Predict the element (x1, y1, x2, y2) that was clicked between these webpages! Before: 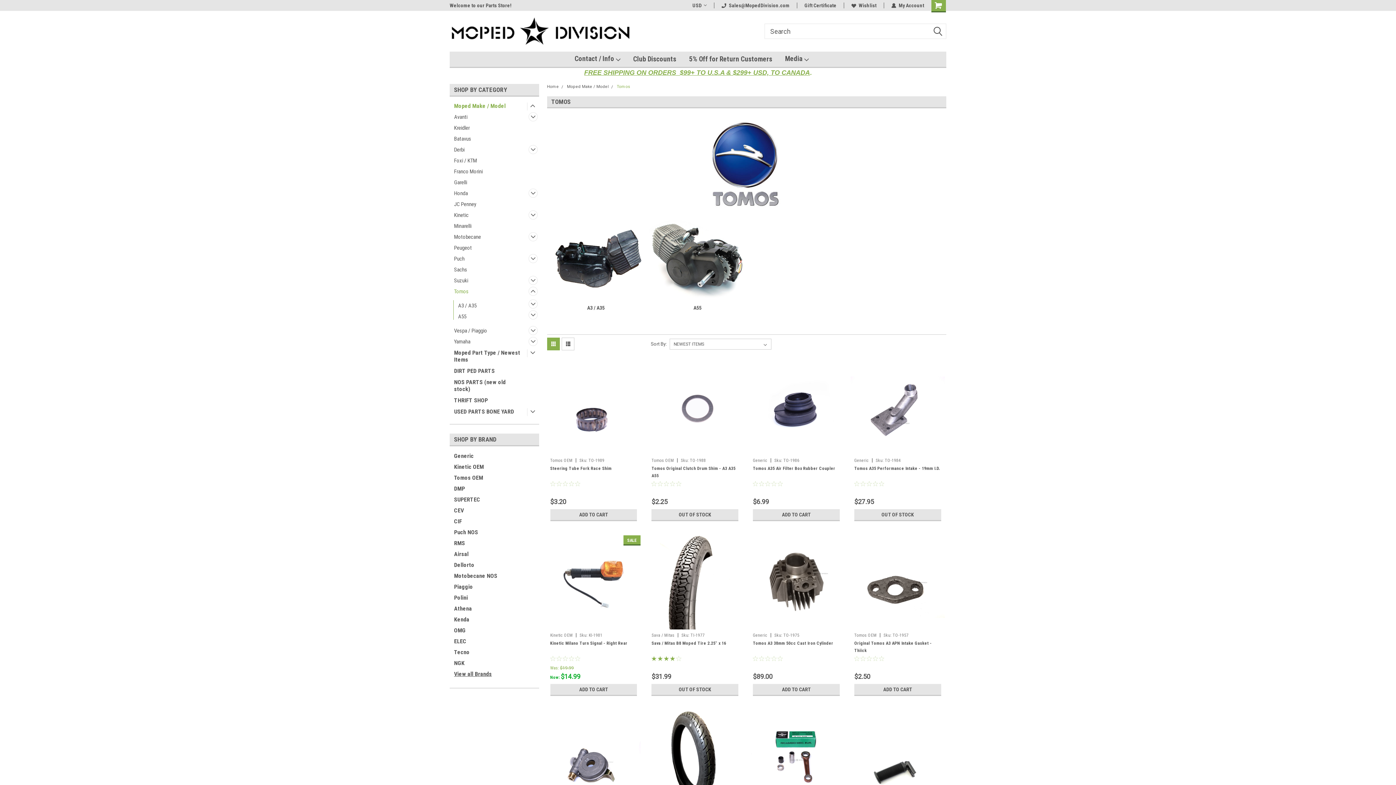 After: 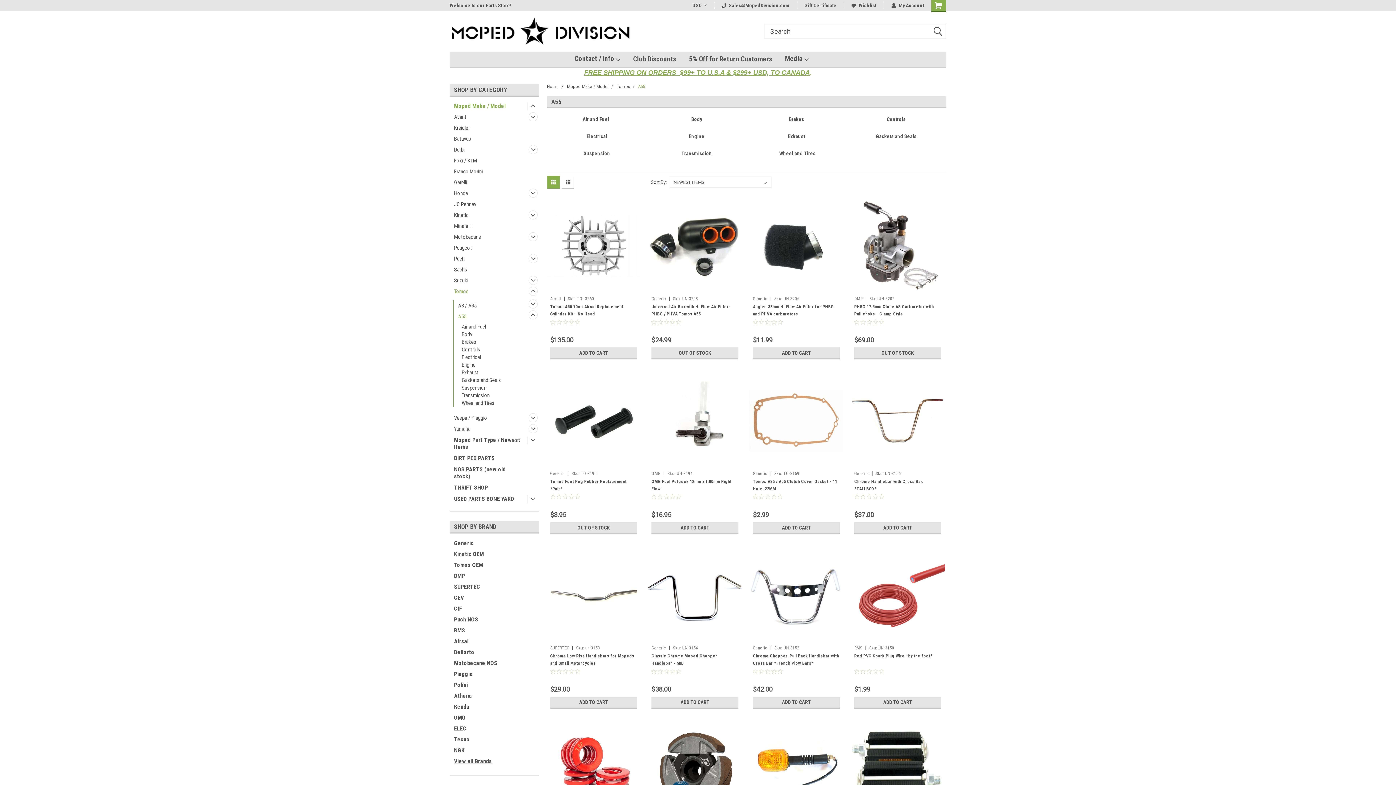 Action: label: A55 bbox: (648, 304, 746, 319)